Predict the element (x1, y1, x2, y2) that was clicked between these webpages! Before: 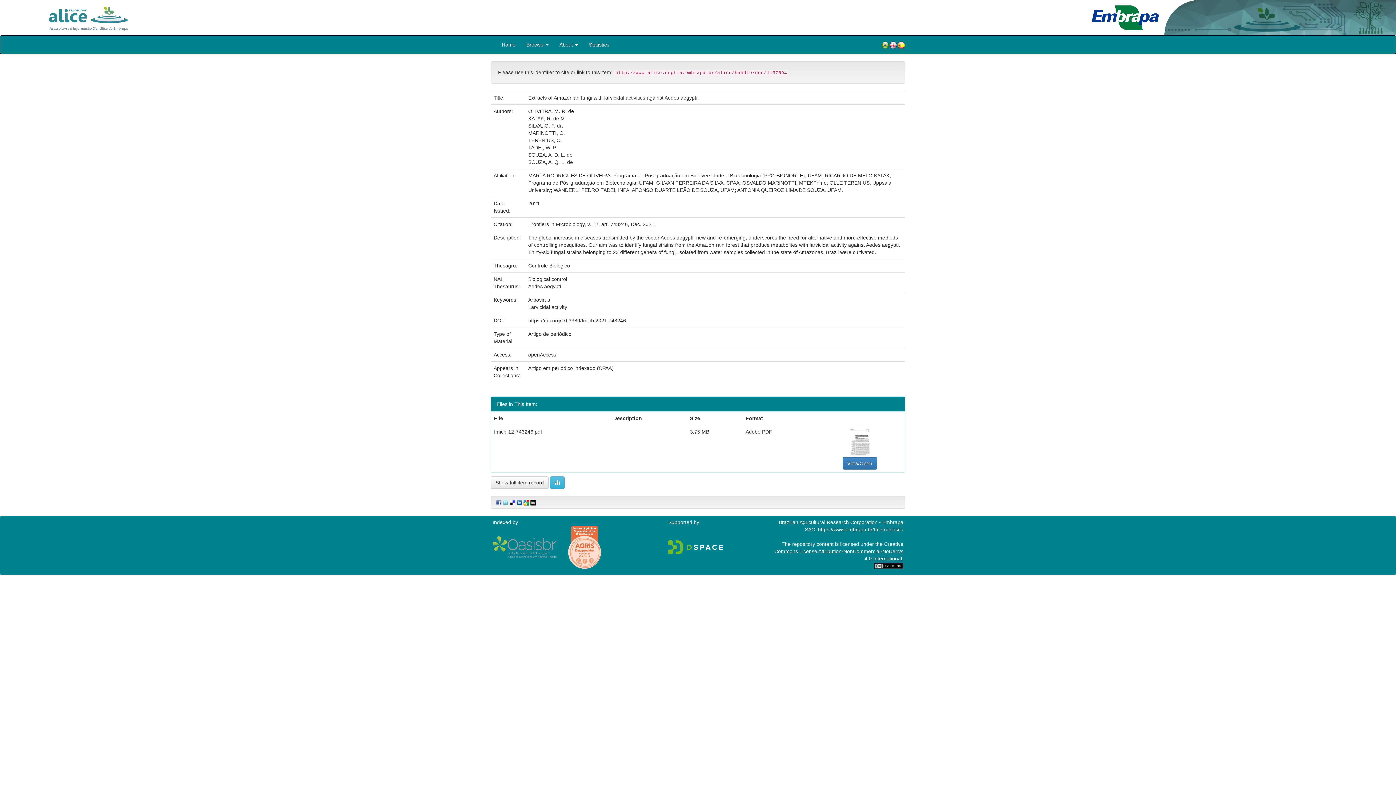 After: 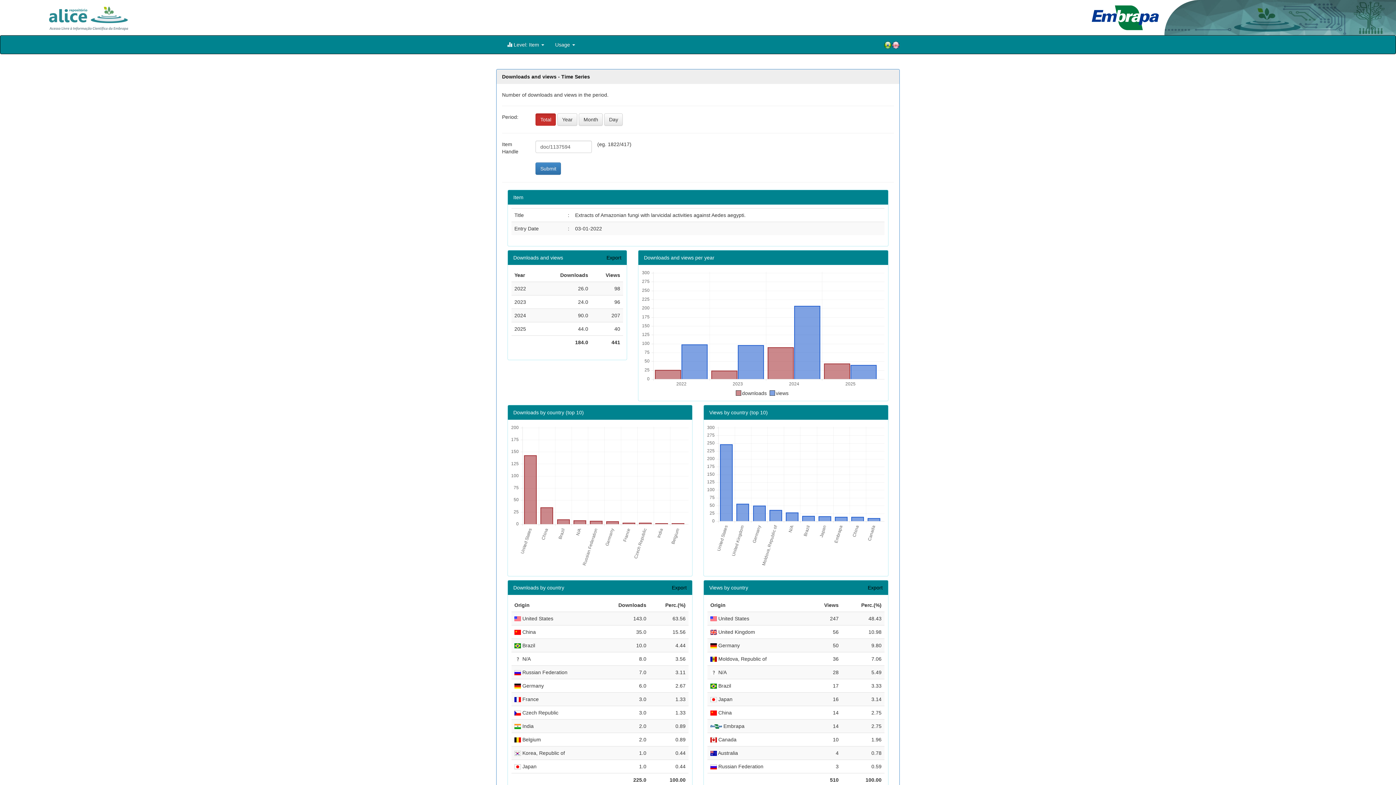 Action: bbox: (550, 476, 564, 488)